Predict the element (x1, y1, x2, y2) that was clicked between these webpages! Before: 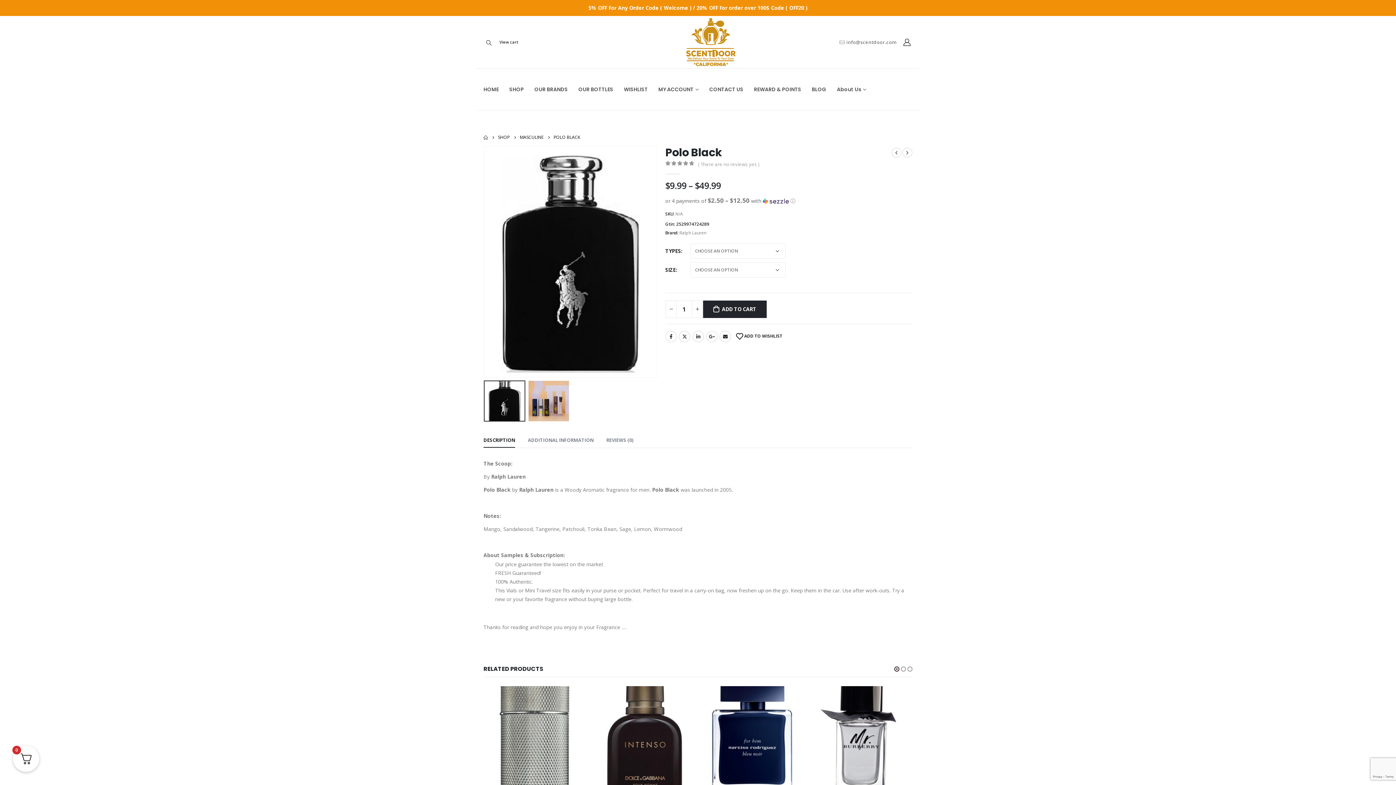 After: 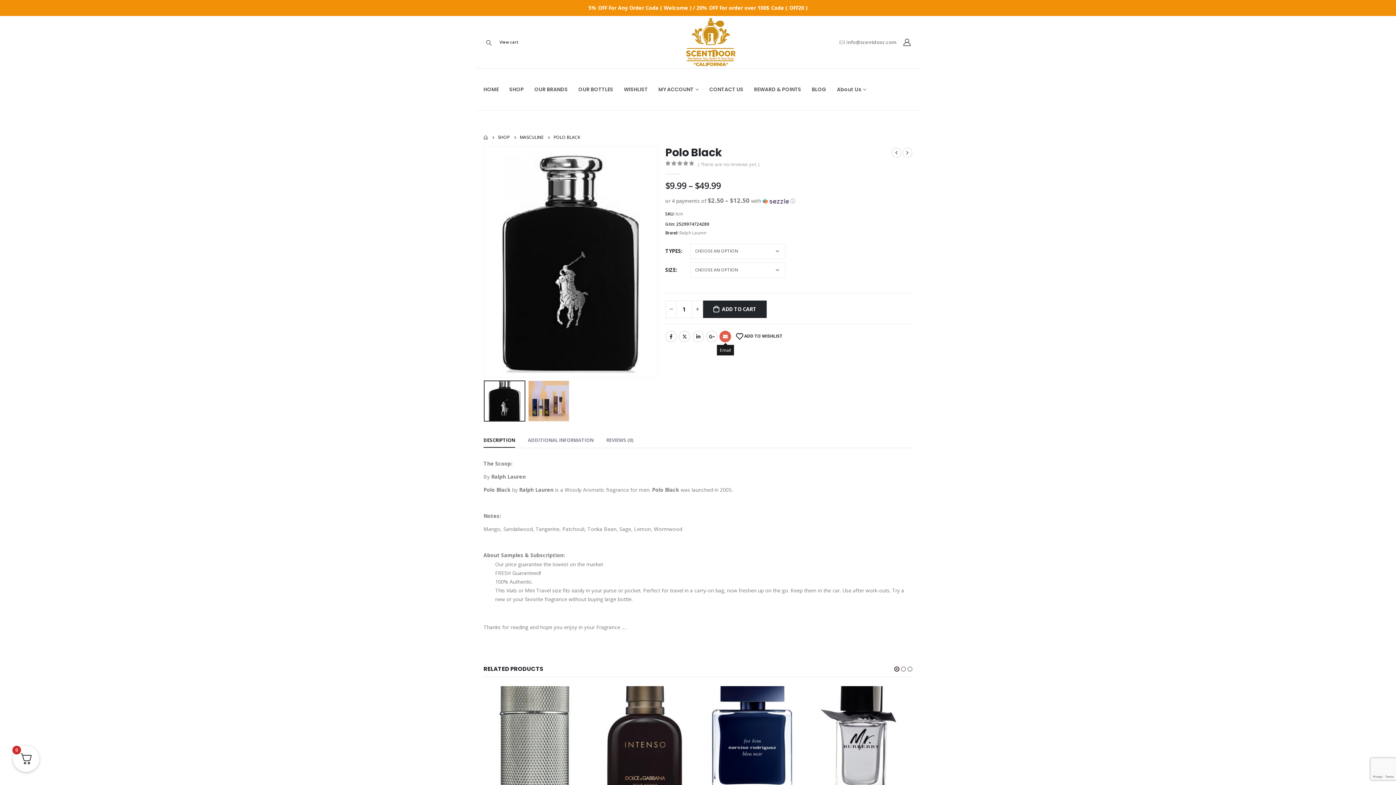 Action: bbox: (719, 331, 731, 342) label: Email